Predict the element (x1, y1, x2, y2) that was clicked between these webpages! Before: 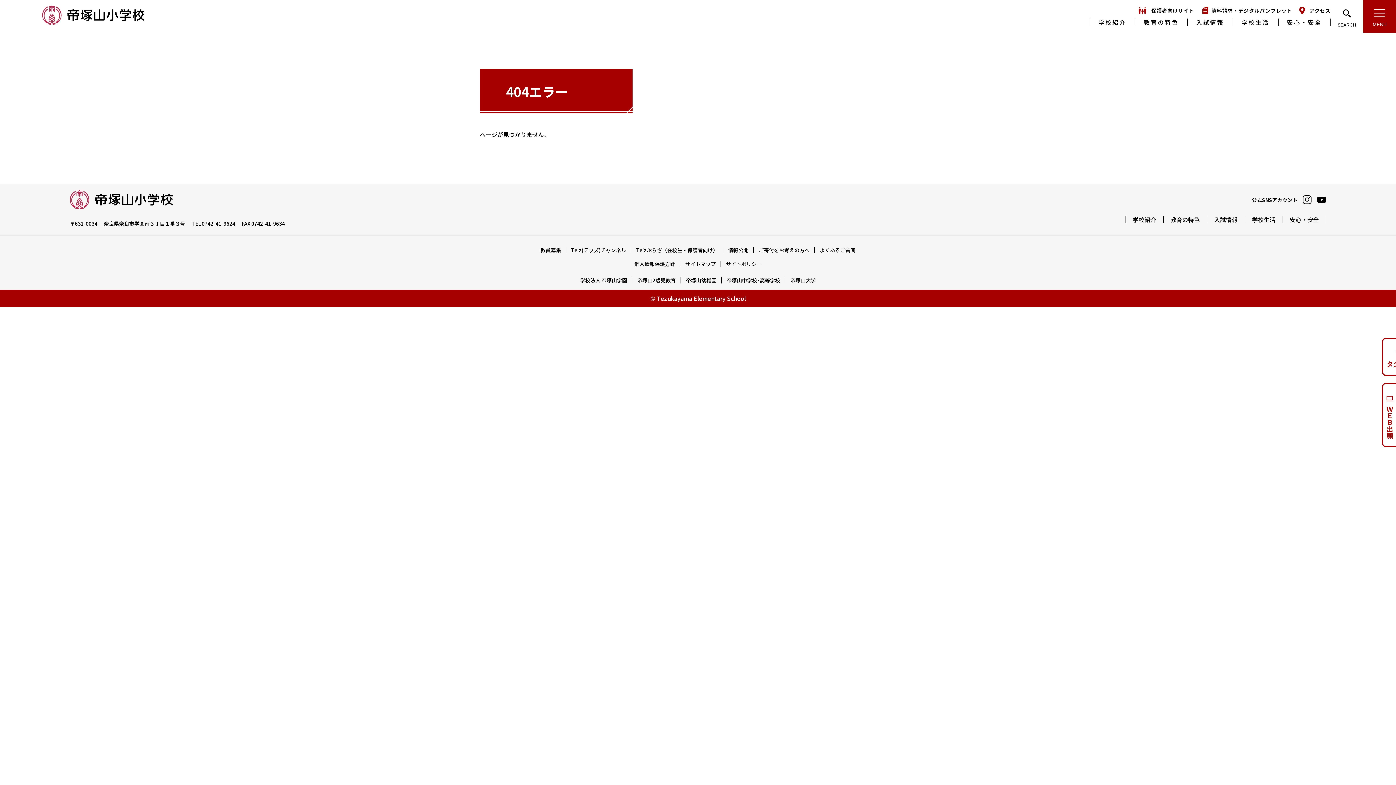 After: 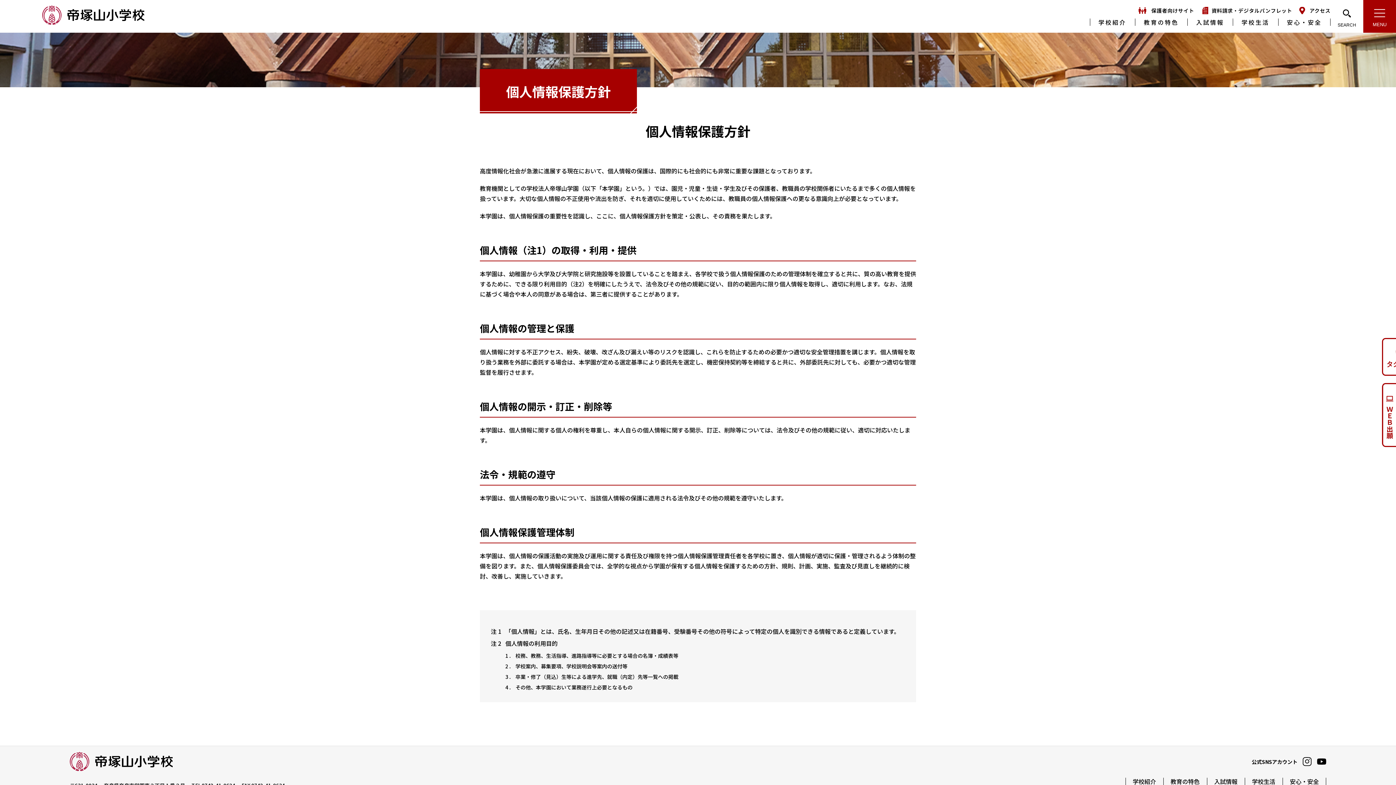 Action: label: 個人情報保護方針 bbox: (634, 260, 675, 267)